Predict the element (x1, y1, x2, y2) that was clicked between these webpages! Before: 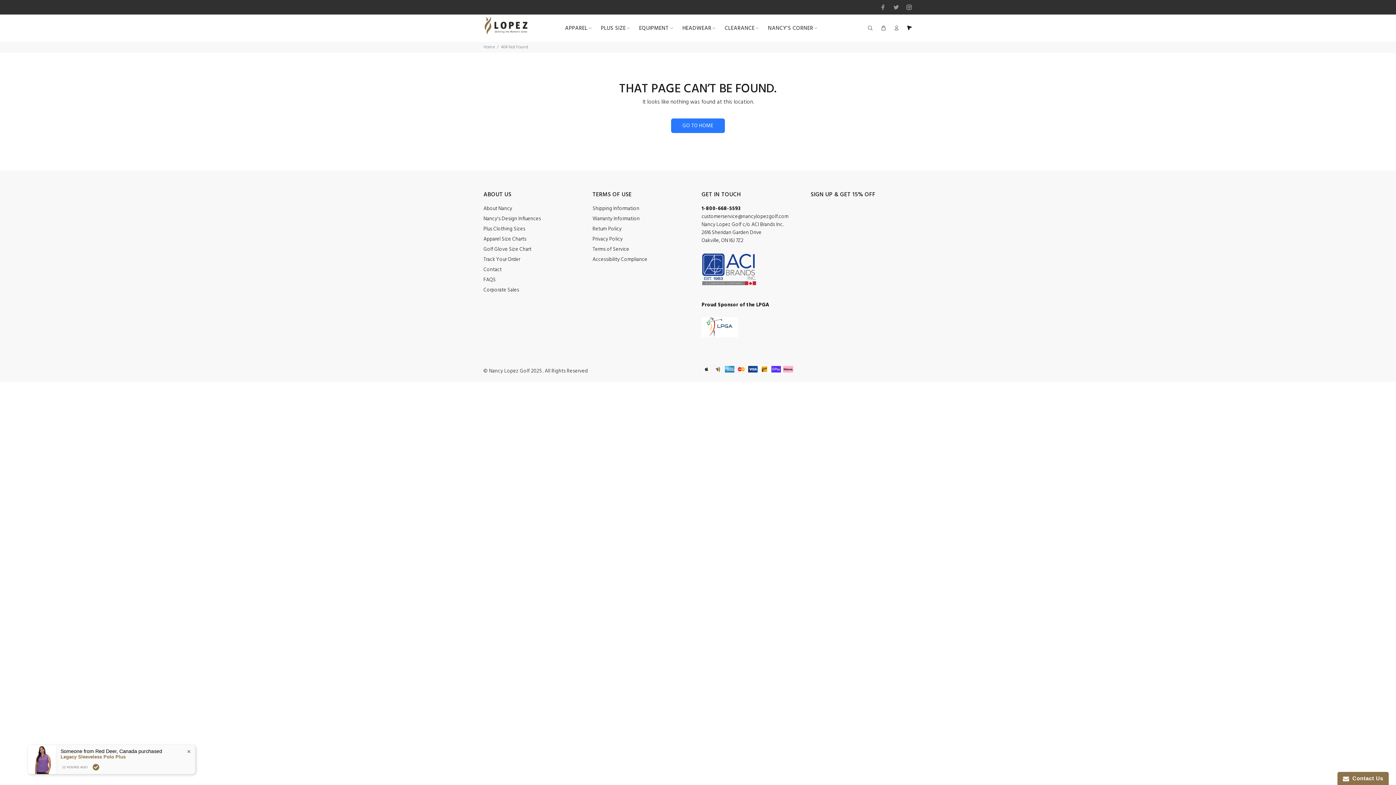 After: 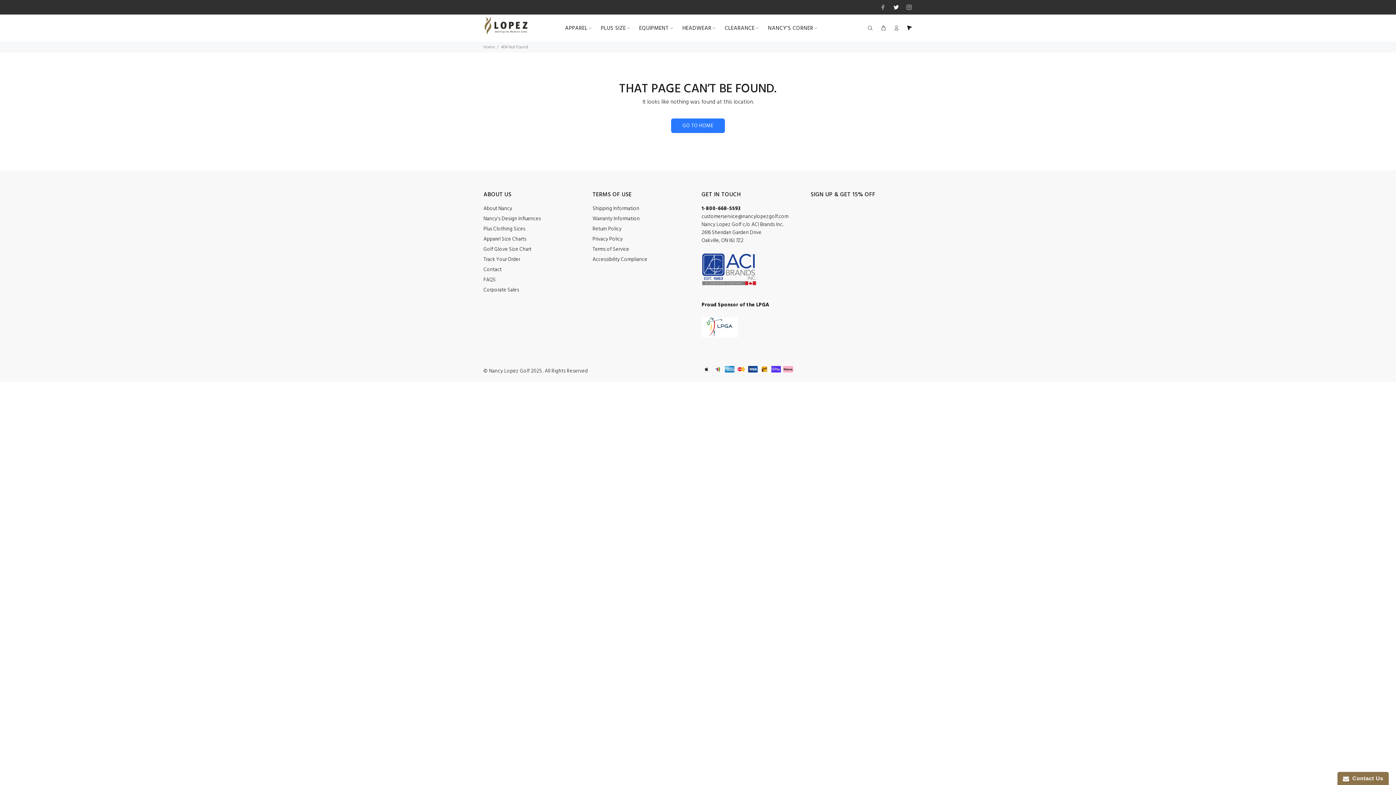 Action: bbox: (891, 2, 901, 12)